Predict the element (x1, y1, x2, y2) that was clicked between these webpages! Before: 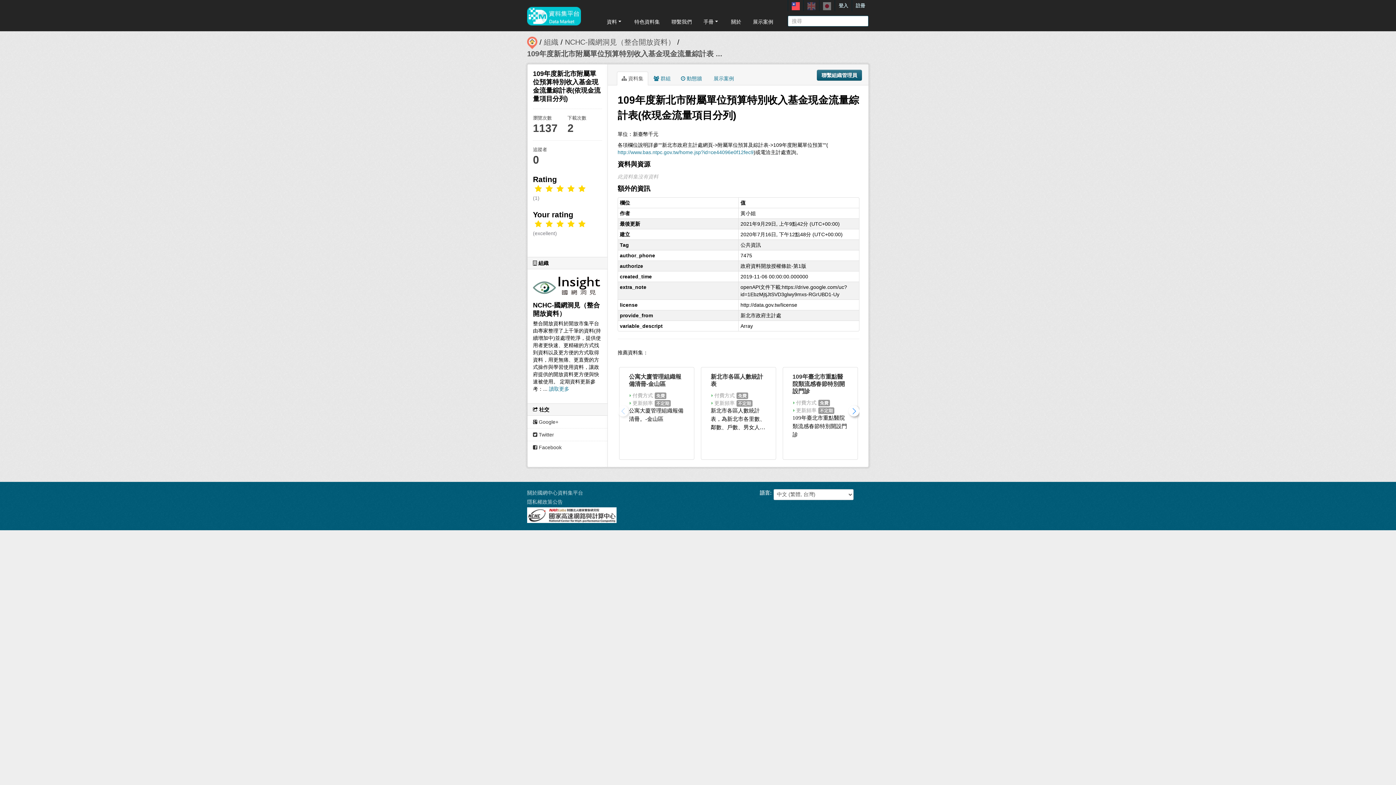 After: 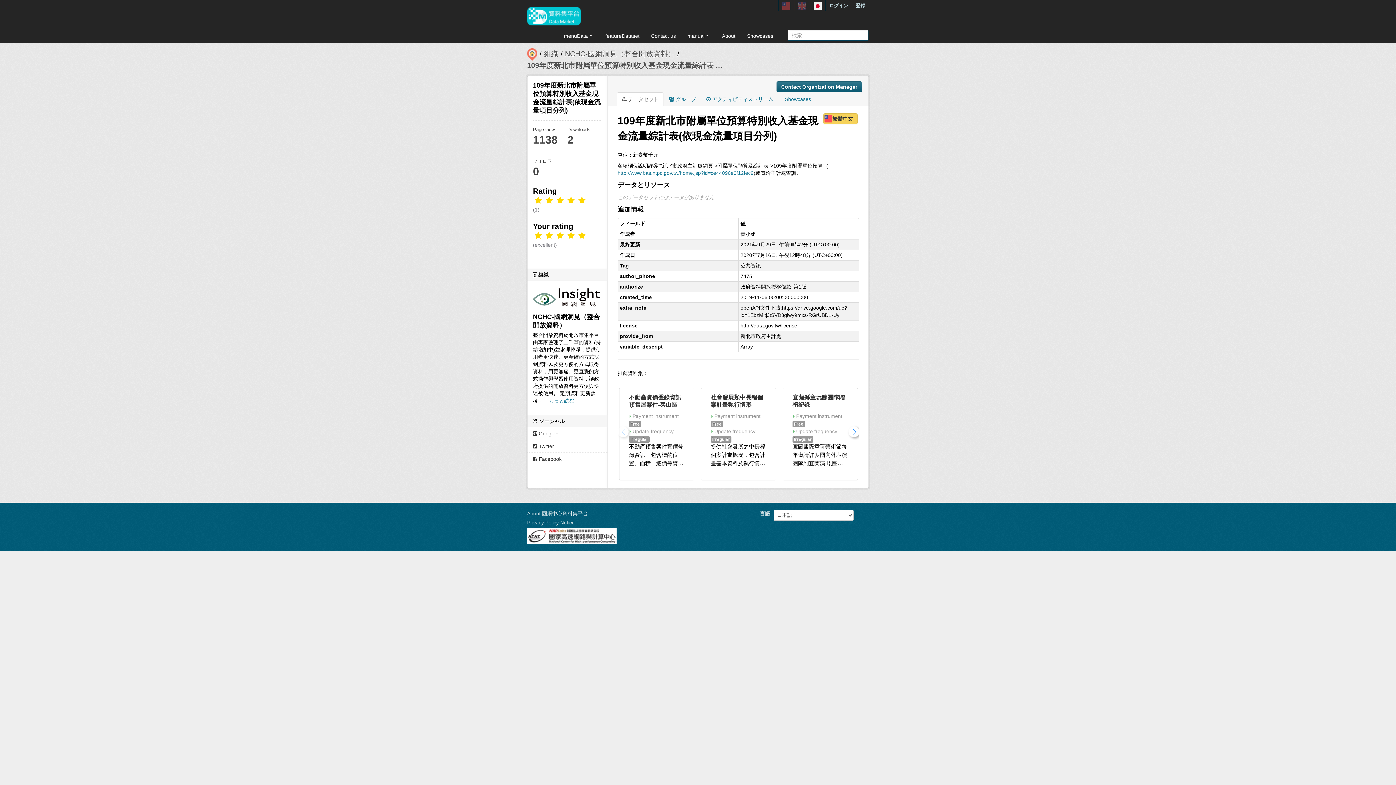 Action: bbox: (819, 0, 834, 11)